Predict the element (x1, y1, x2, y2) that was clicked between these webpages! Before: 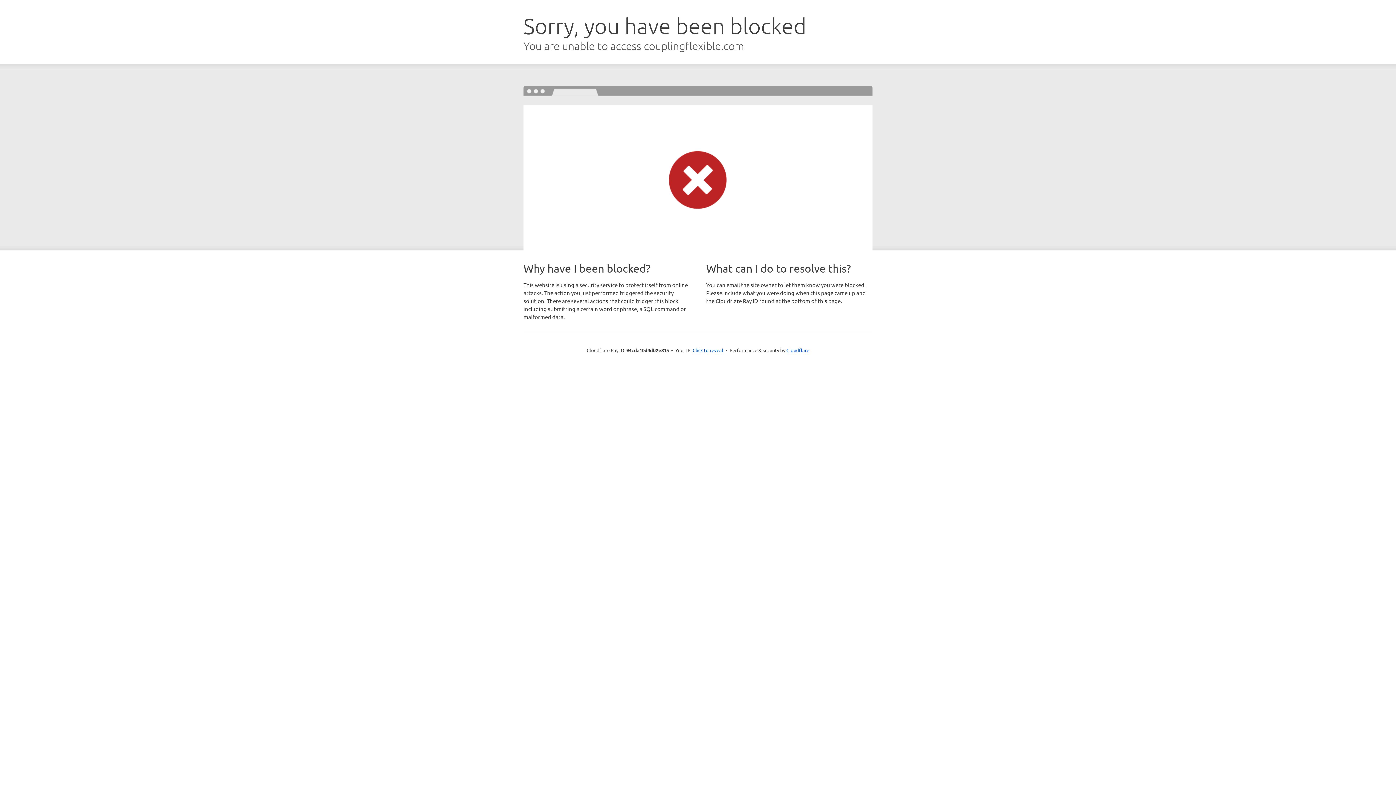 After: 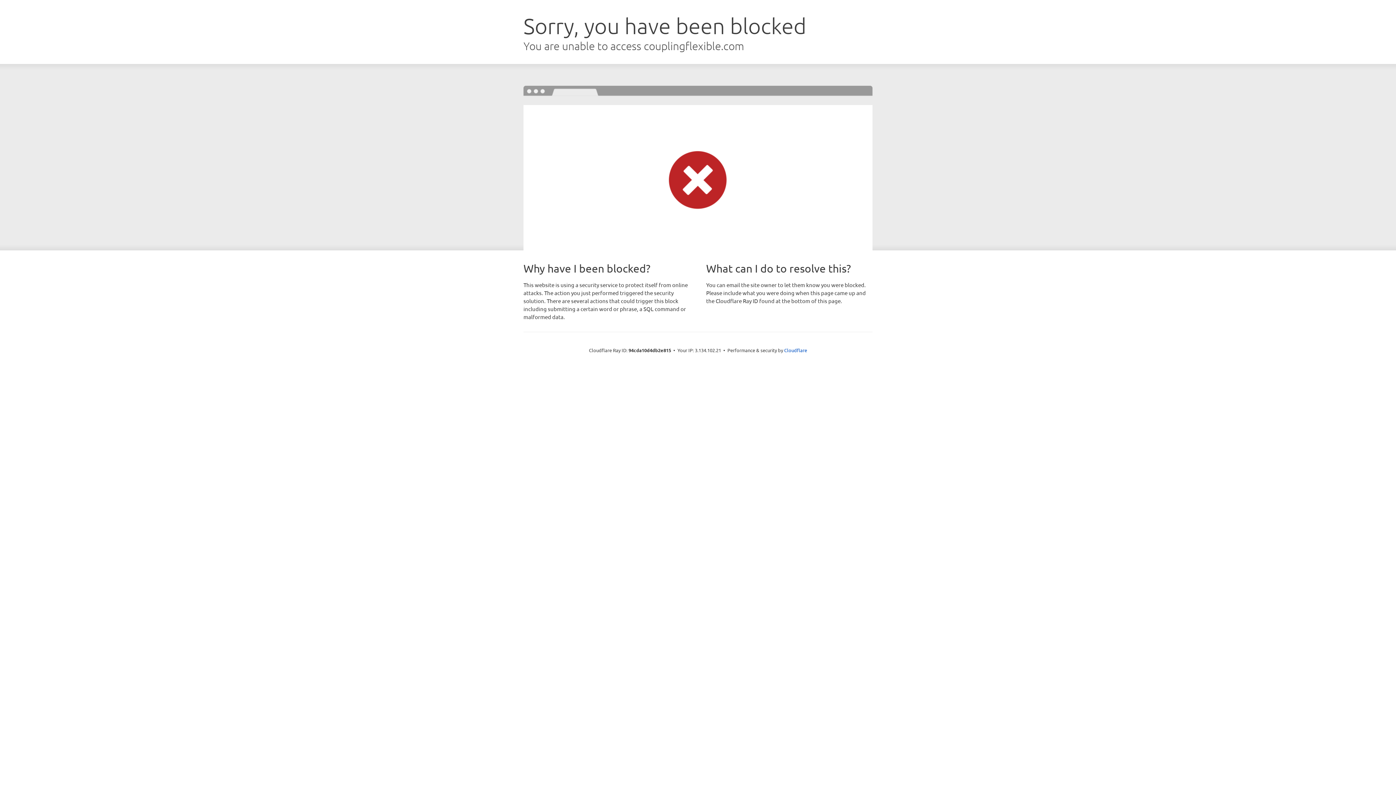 Action: bbox: (692, 346, 723, 353) label: Click to reveal